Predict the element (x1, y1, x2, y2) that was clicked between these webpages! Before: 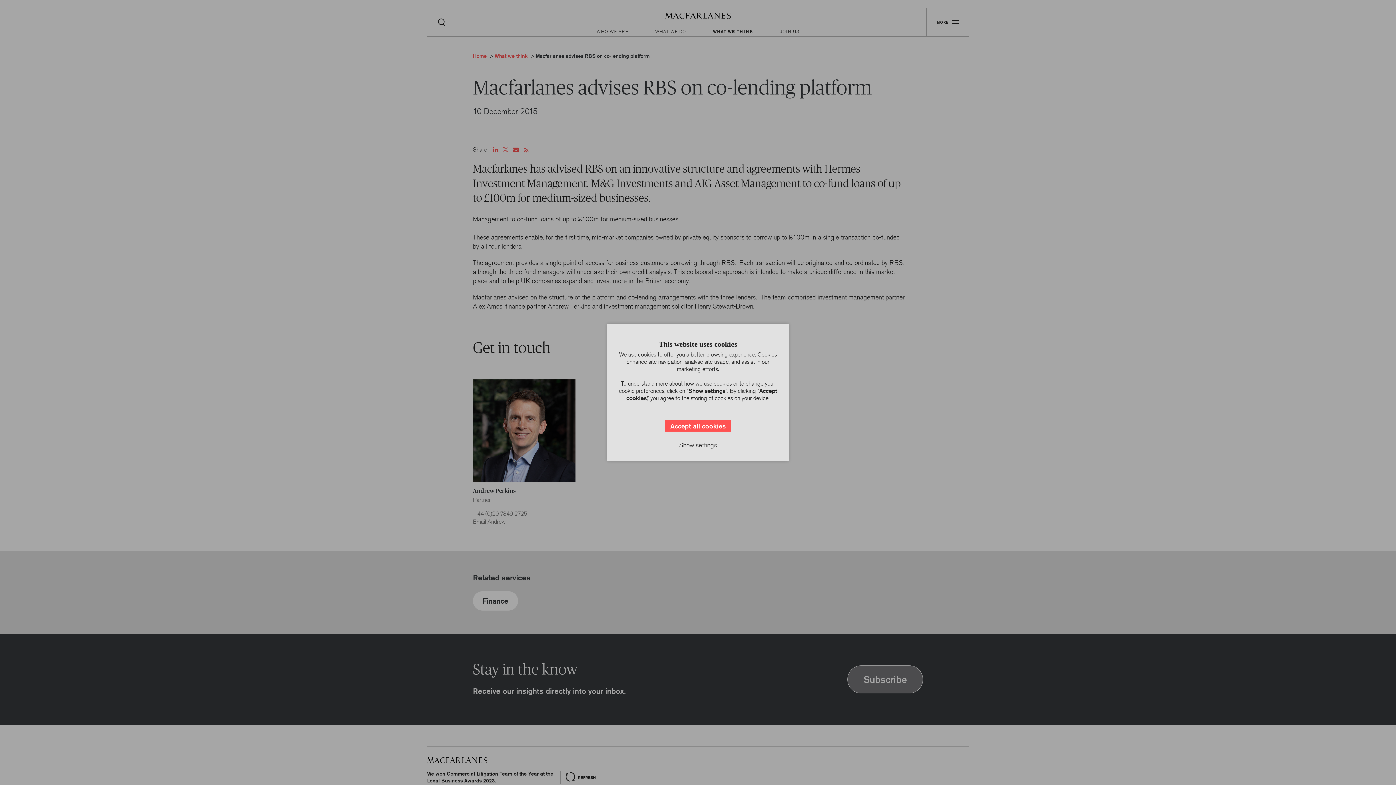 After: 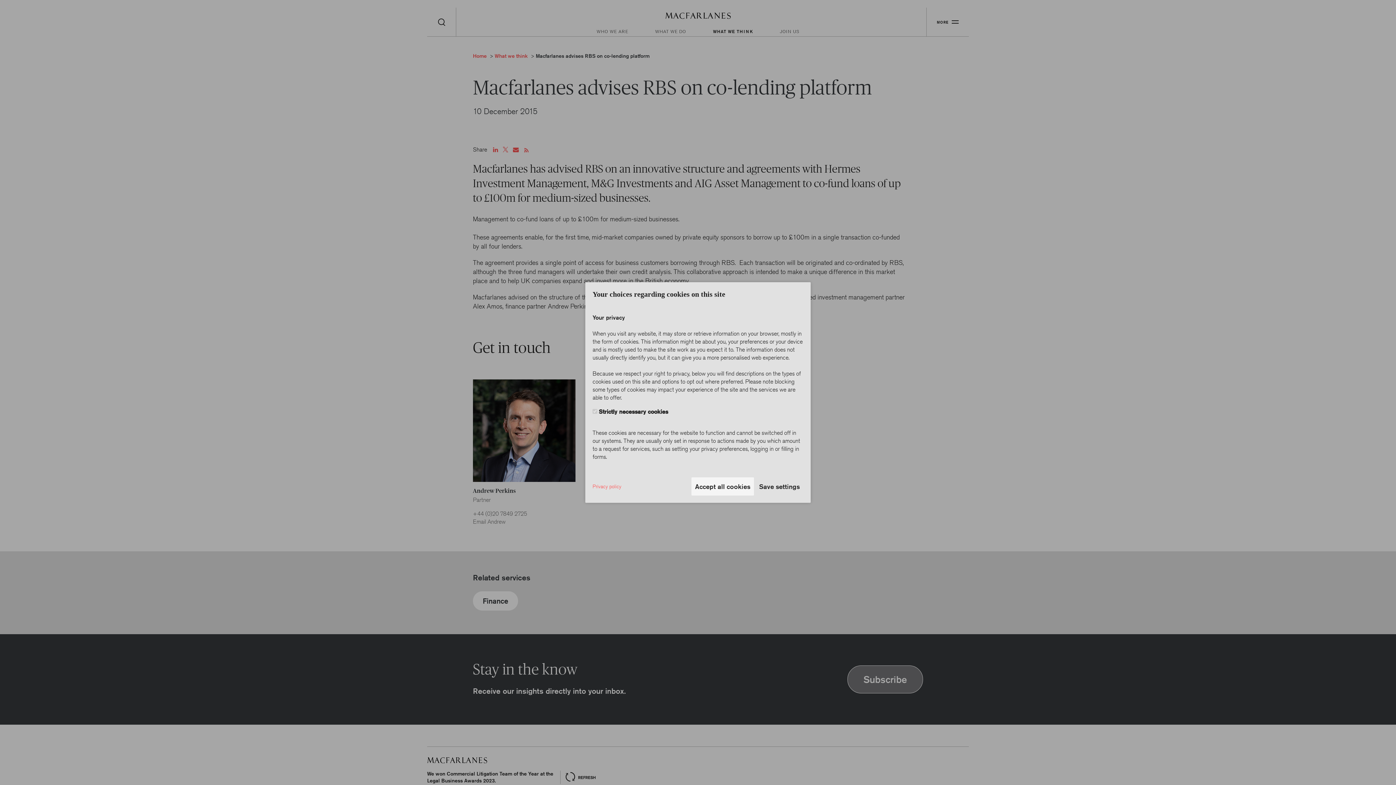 Action: label: Show settings bbox: (675, 436, 720, 454)